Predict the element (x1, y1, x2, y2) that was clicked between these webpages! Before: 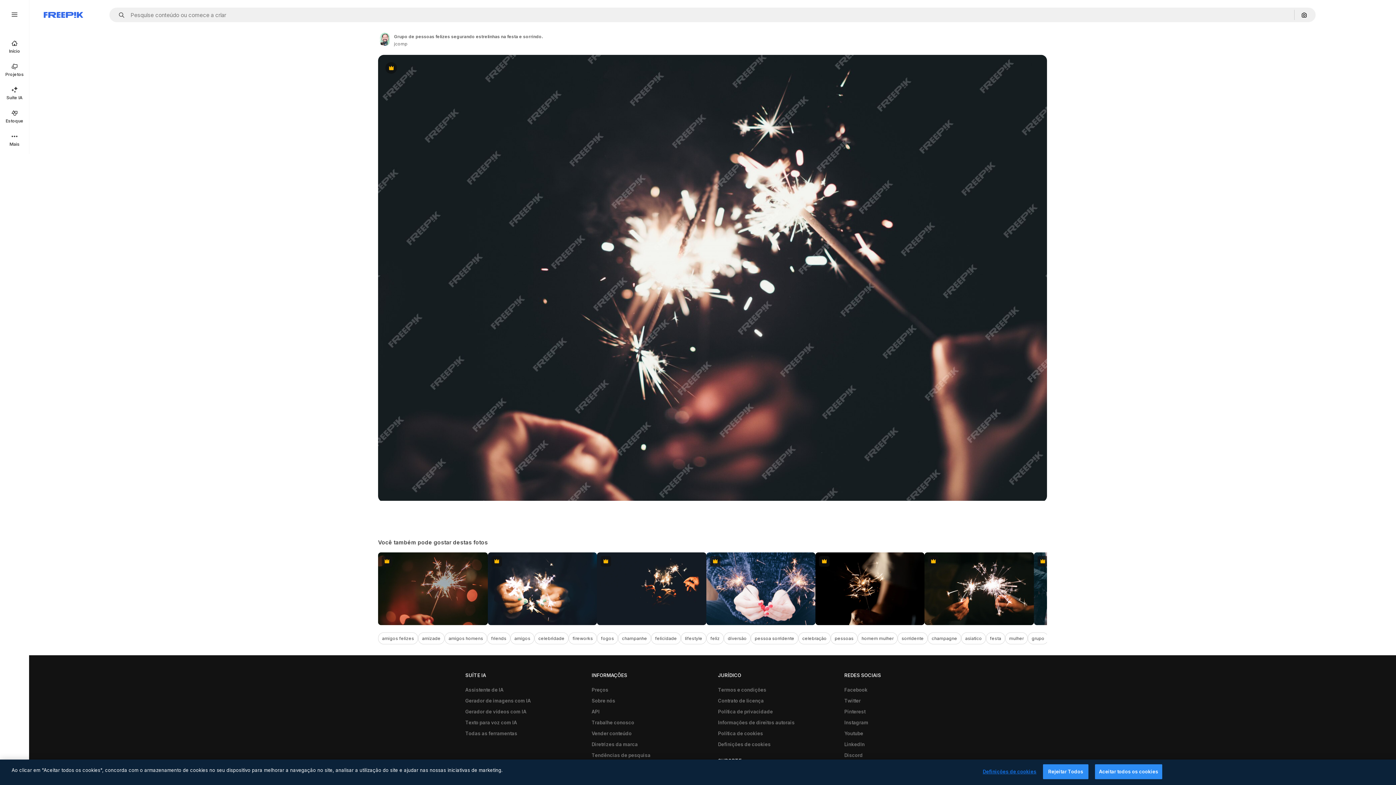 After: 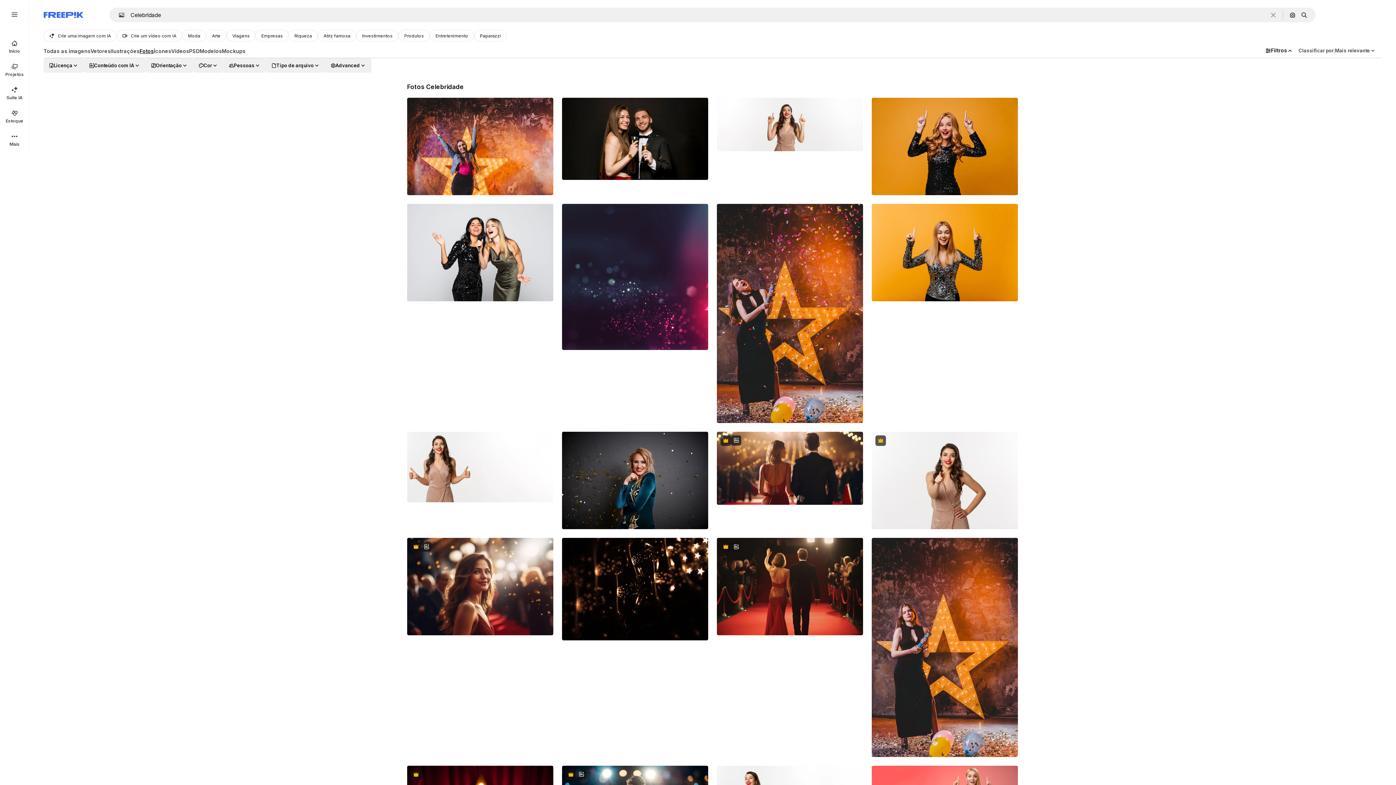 Action: label: celebridade bbox: (534, 632, 568, 644)